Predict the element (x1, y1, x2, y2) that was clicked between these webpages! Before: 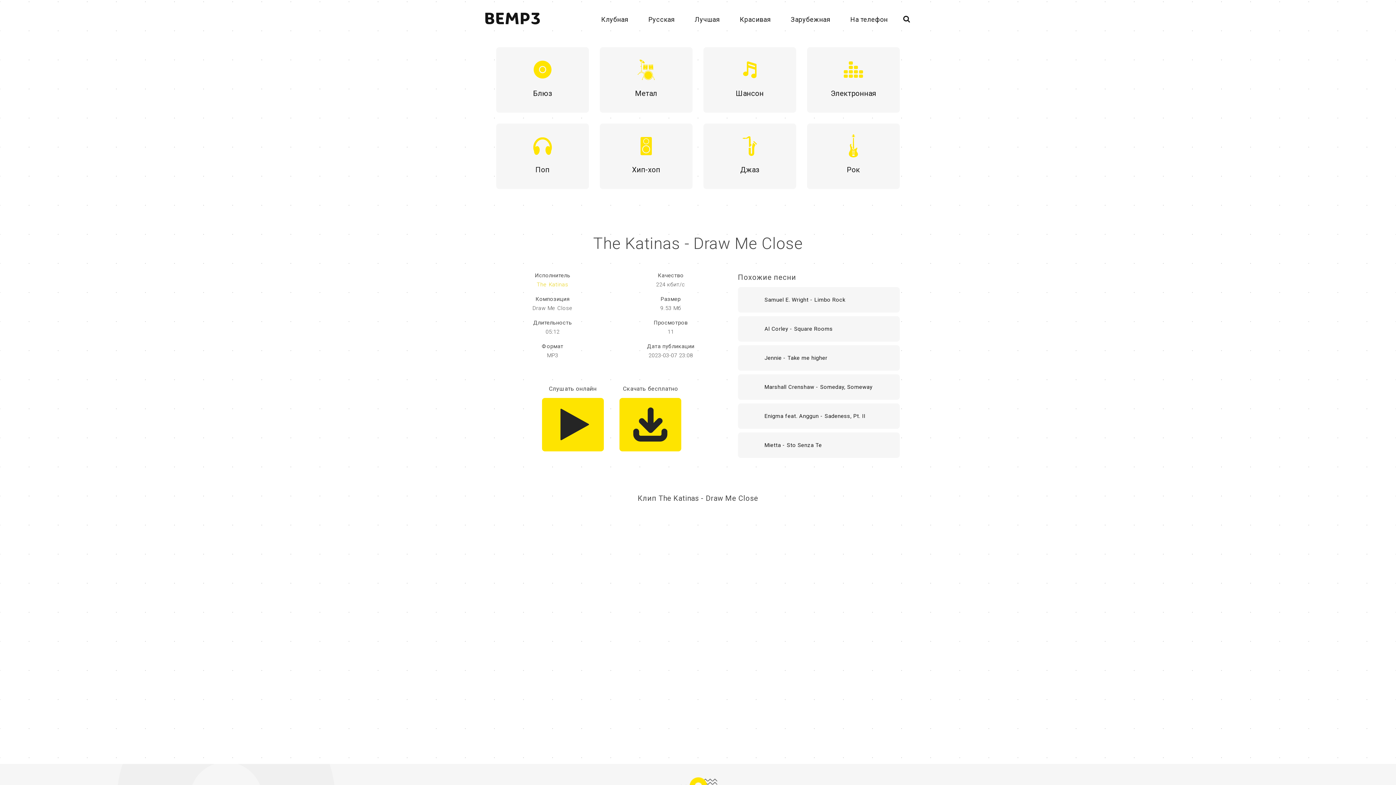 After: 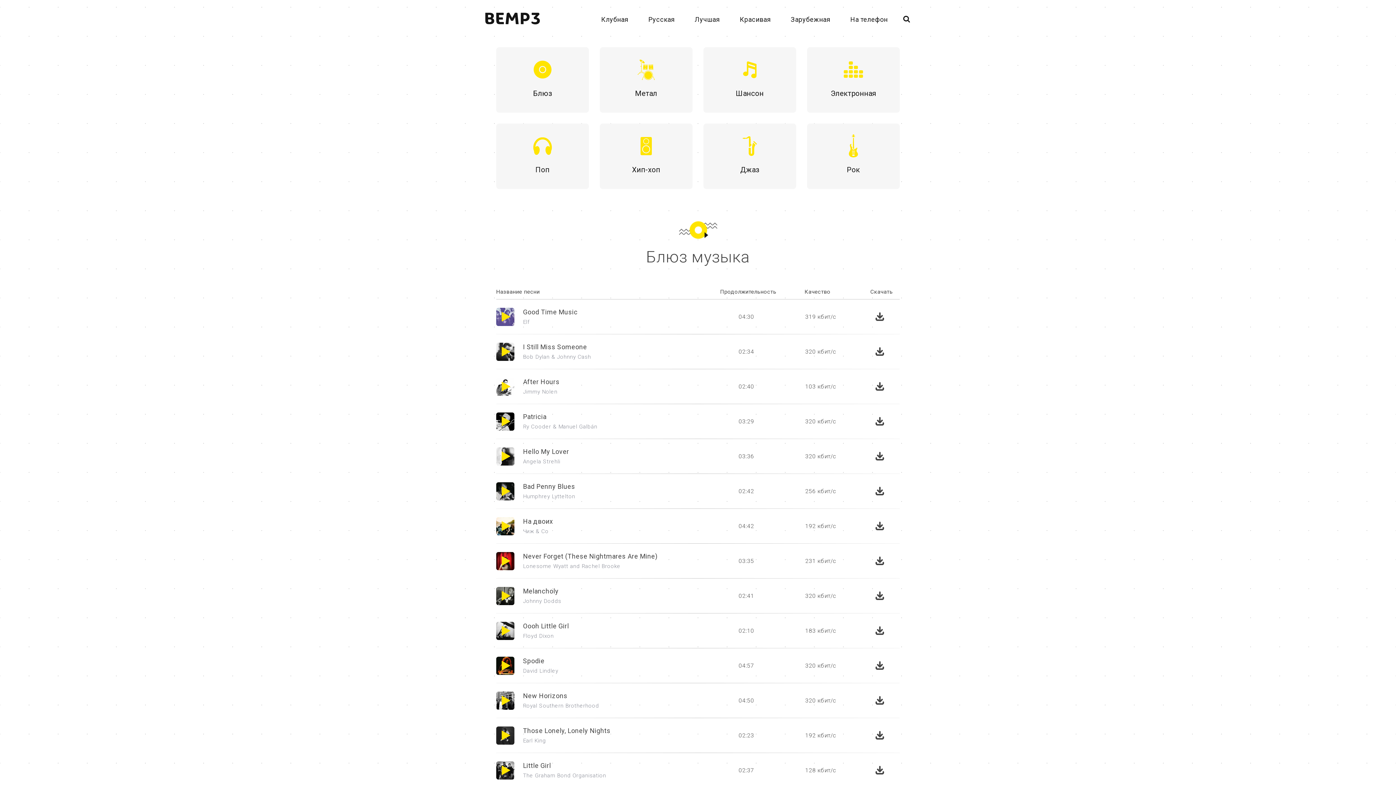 Action: bbox: (496, 47, 589, 112) label: Блюз